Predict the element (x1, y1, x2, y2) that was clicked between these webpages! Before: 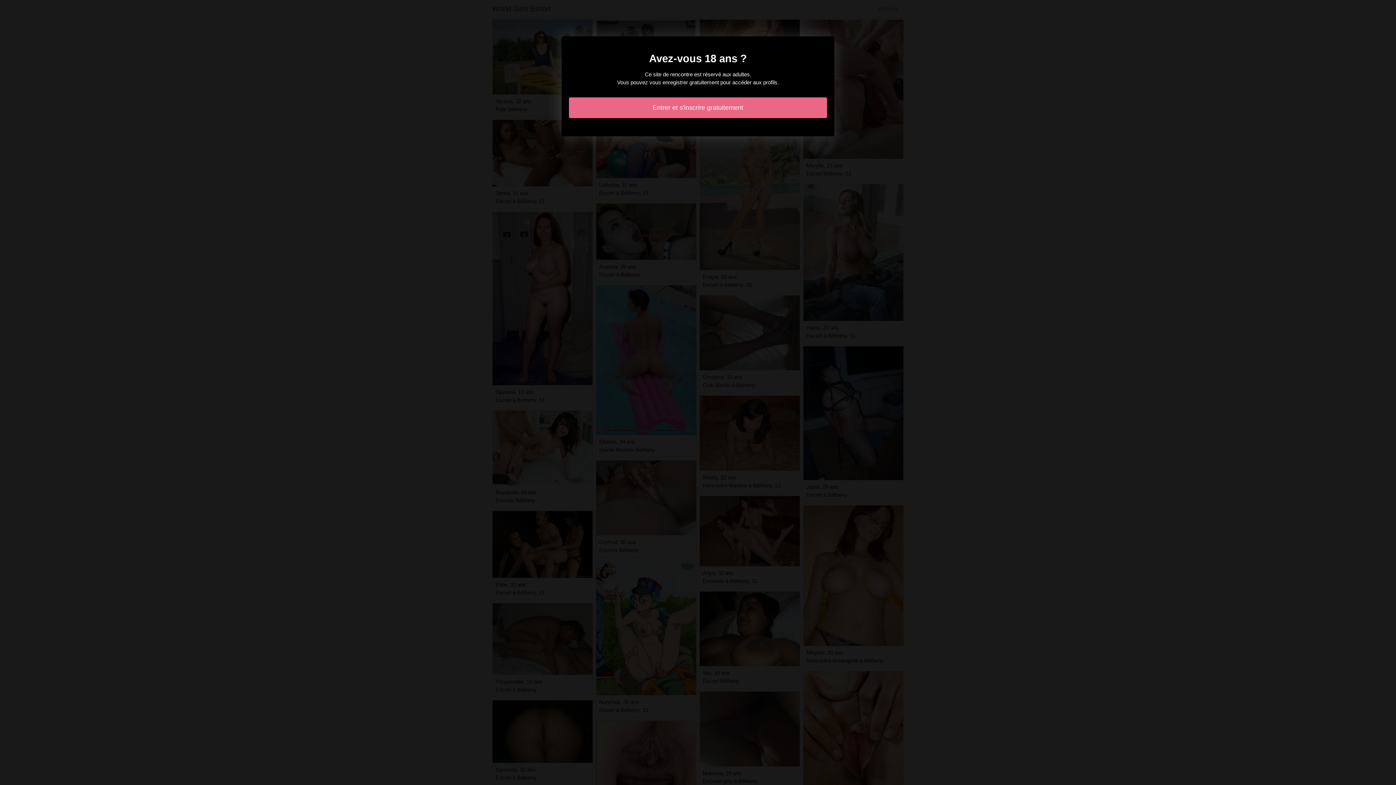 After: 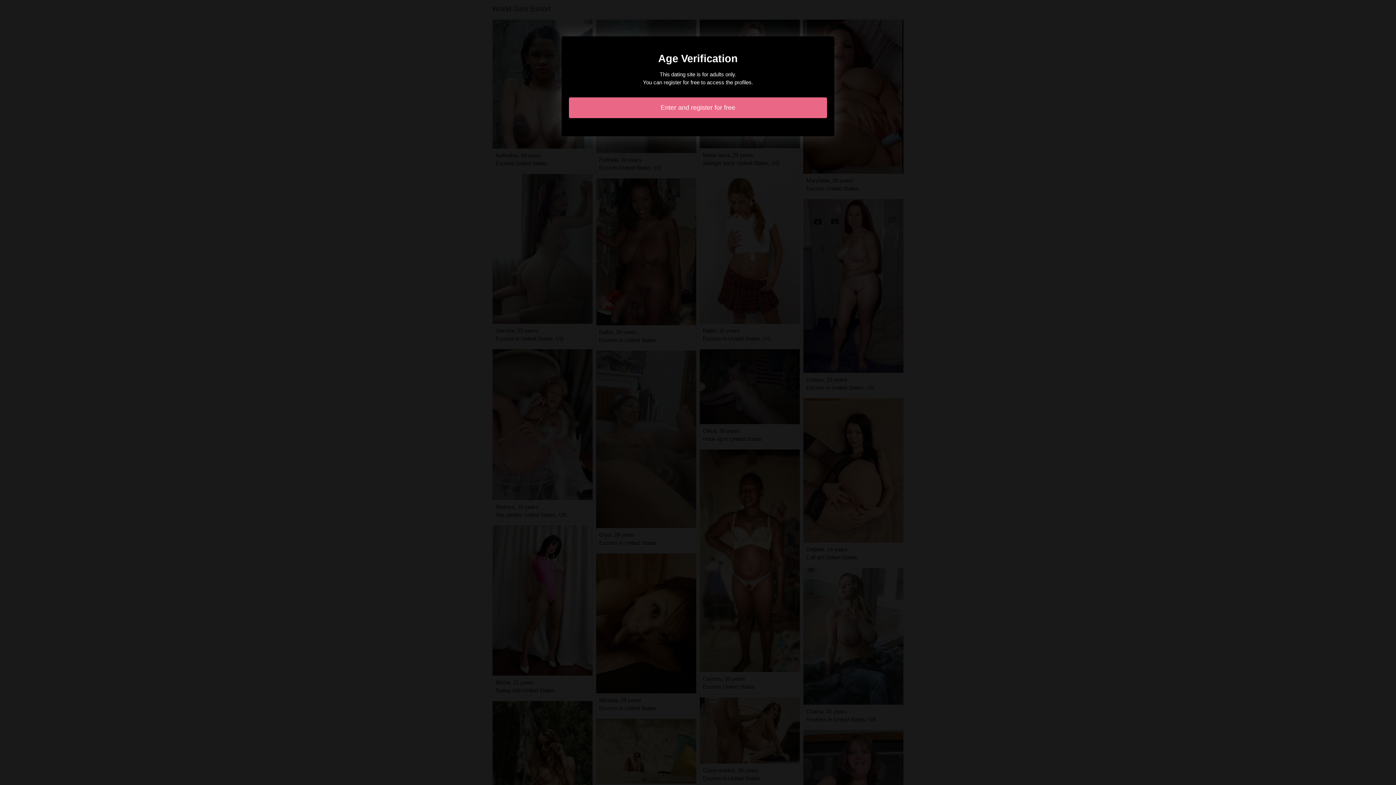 Action: bbox: (569, 97, 827, 118) label: Entrer et s'inscrire gratuitement